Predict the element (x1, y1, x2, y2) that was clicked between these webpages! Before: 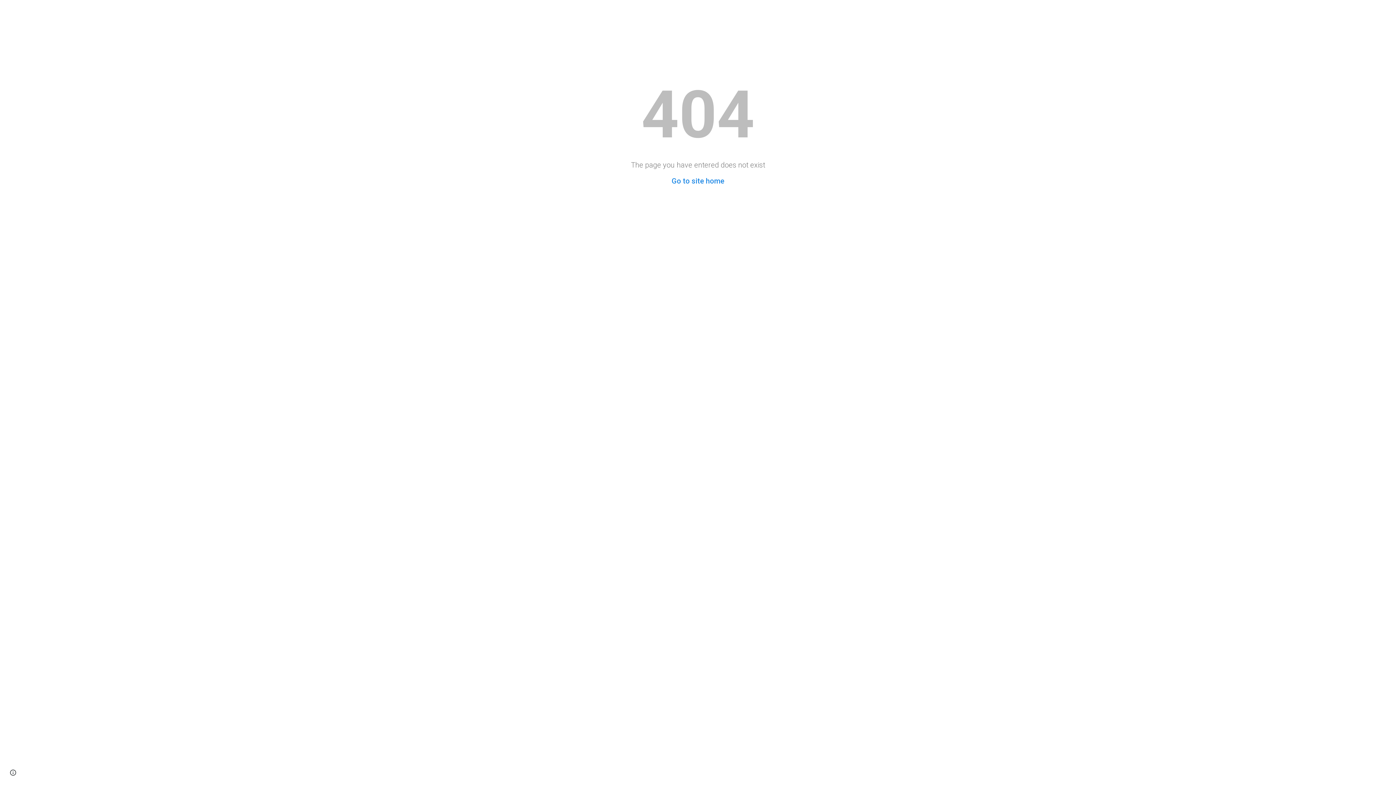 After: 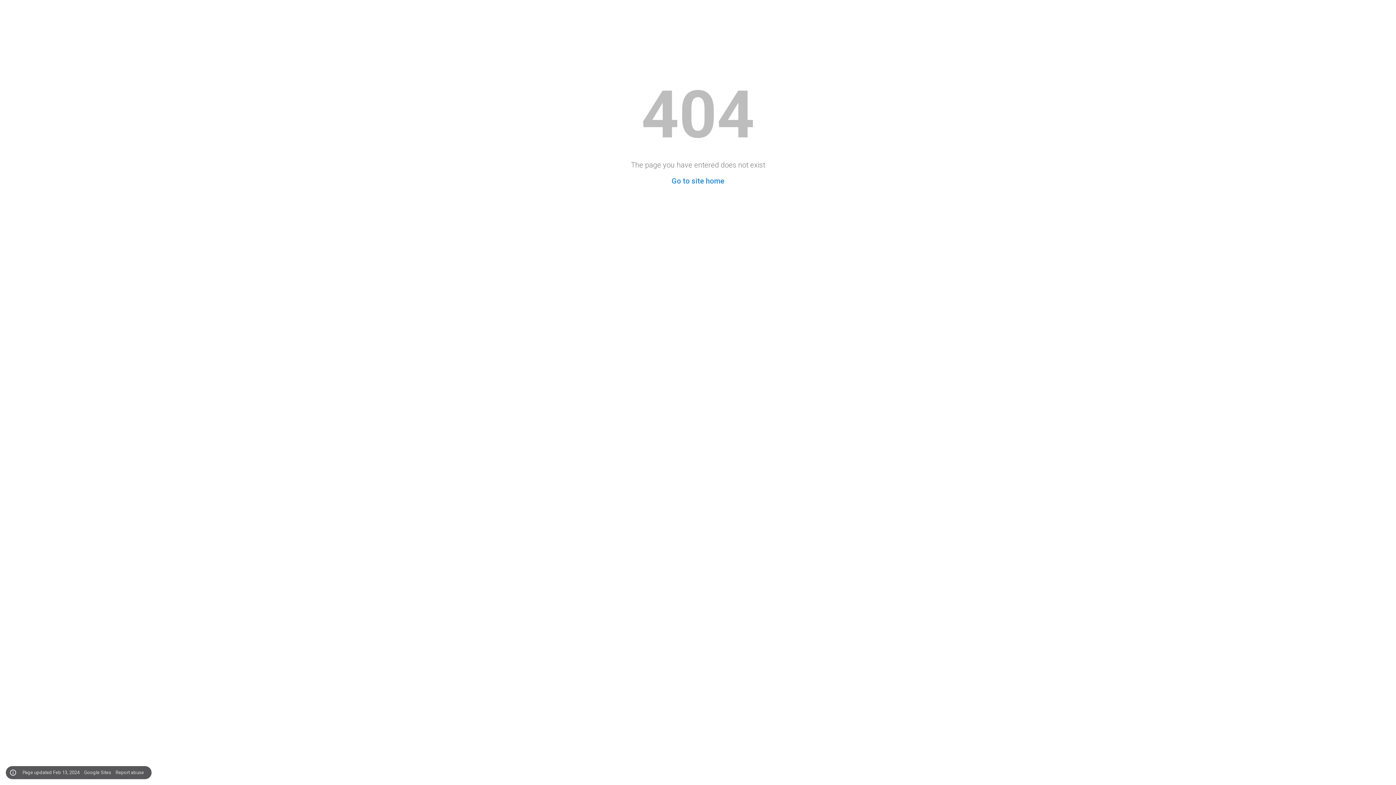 Action: bbox: (8, 768, 18, 778) label: Site actions